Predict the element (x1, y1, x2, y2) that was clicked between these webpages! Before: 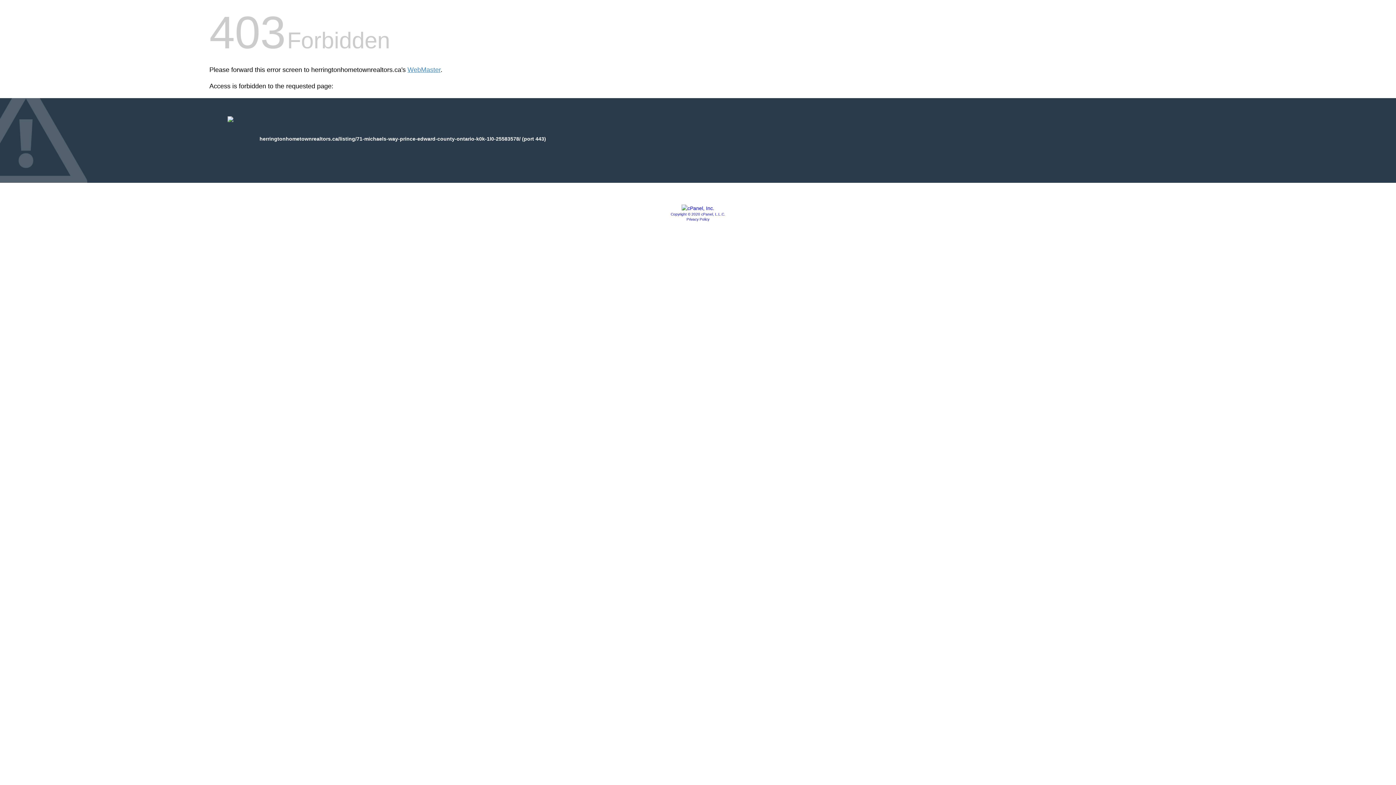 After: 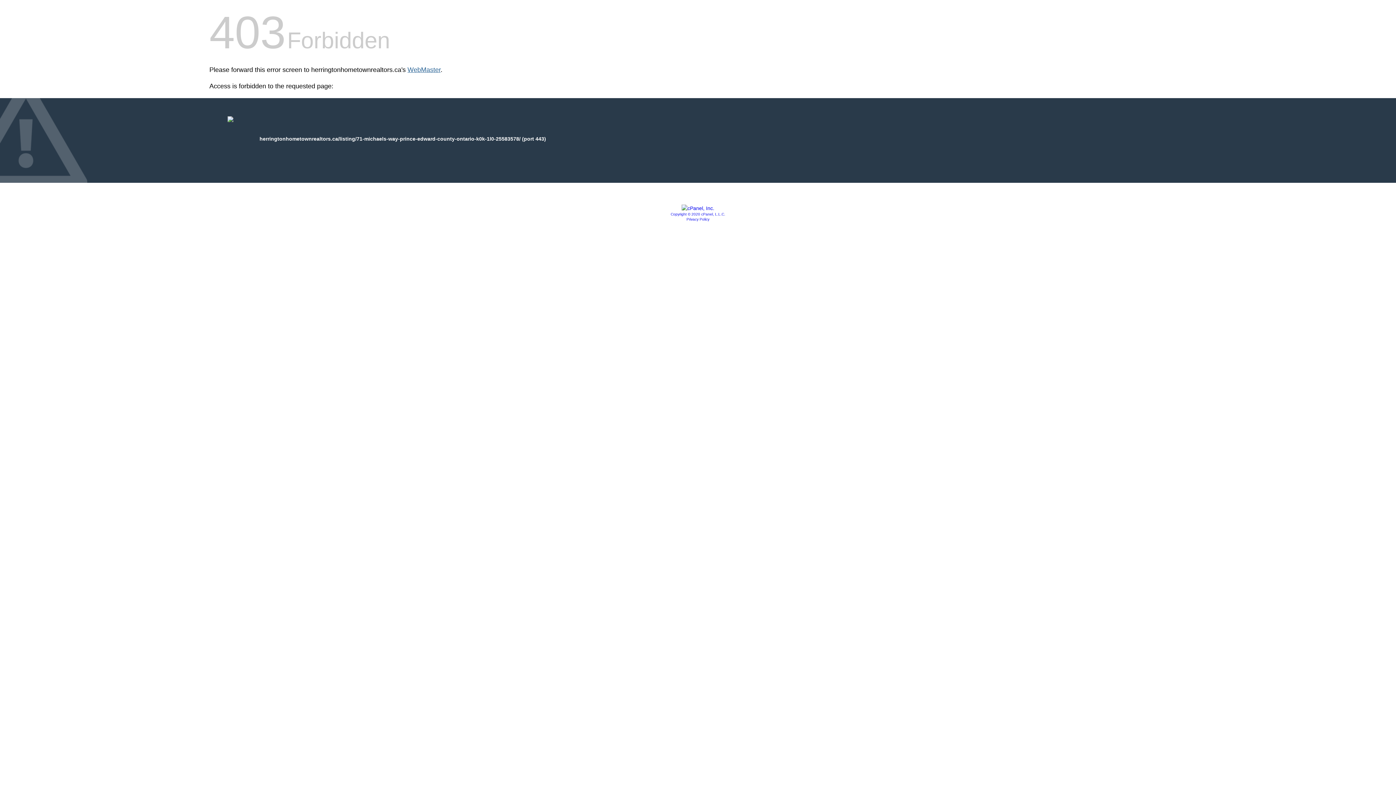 Action: label: WebMaster bbox: (407, 66, 440, 73)